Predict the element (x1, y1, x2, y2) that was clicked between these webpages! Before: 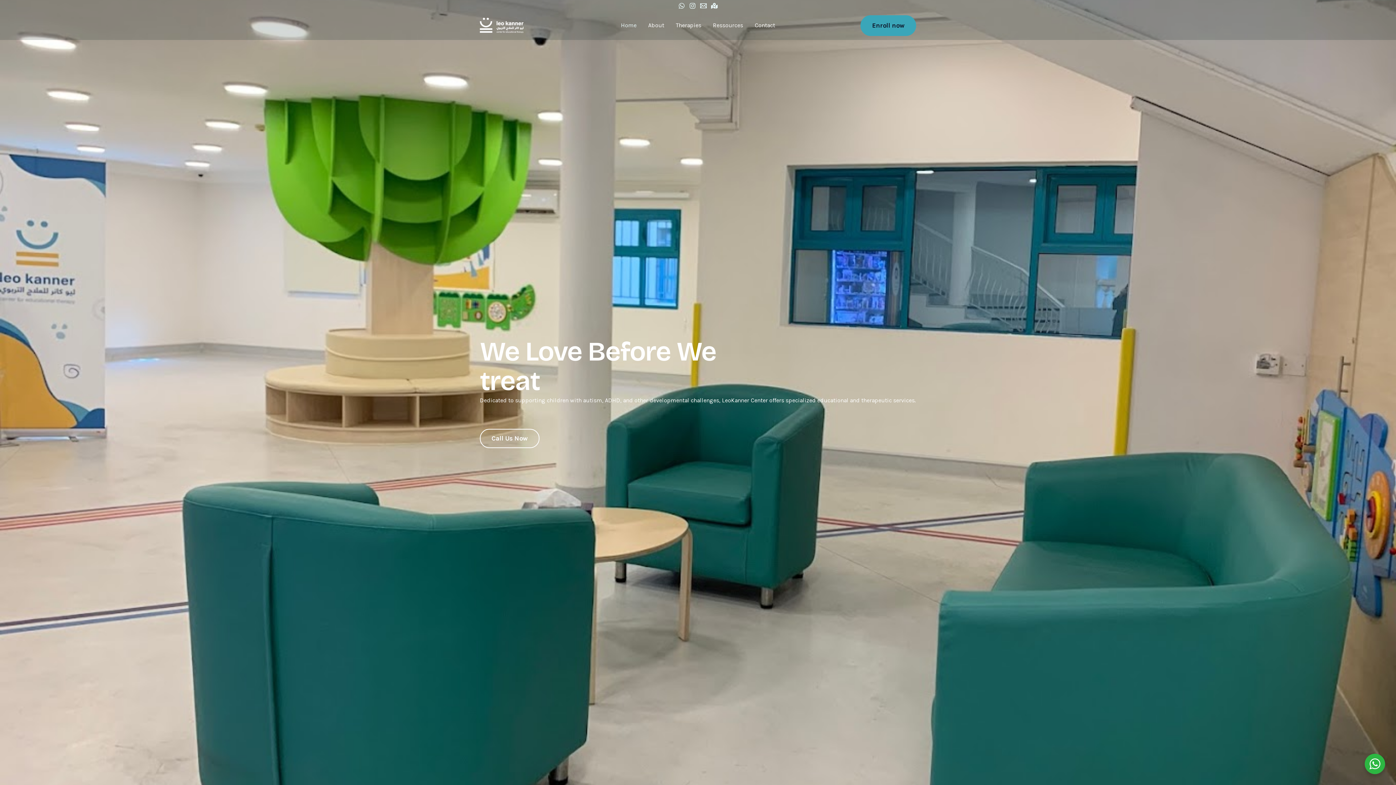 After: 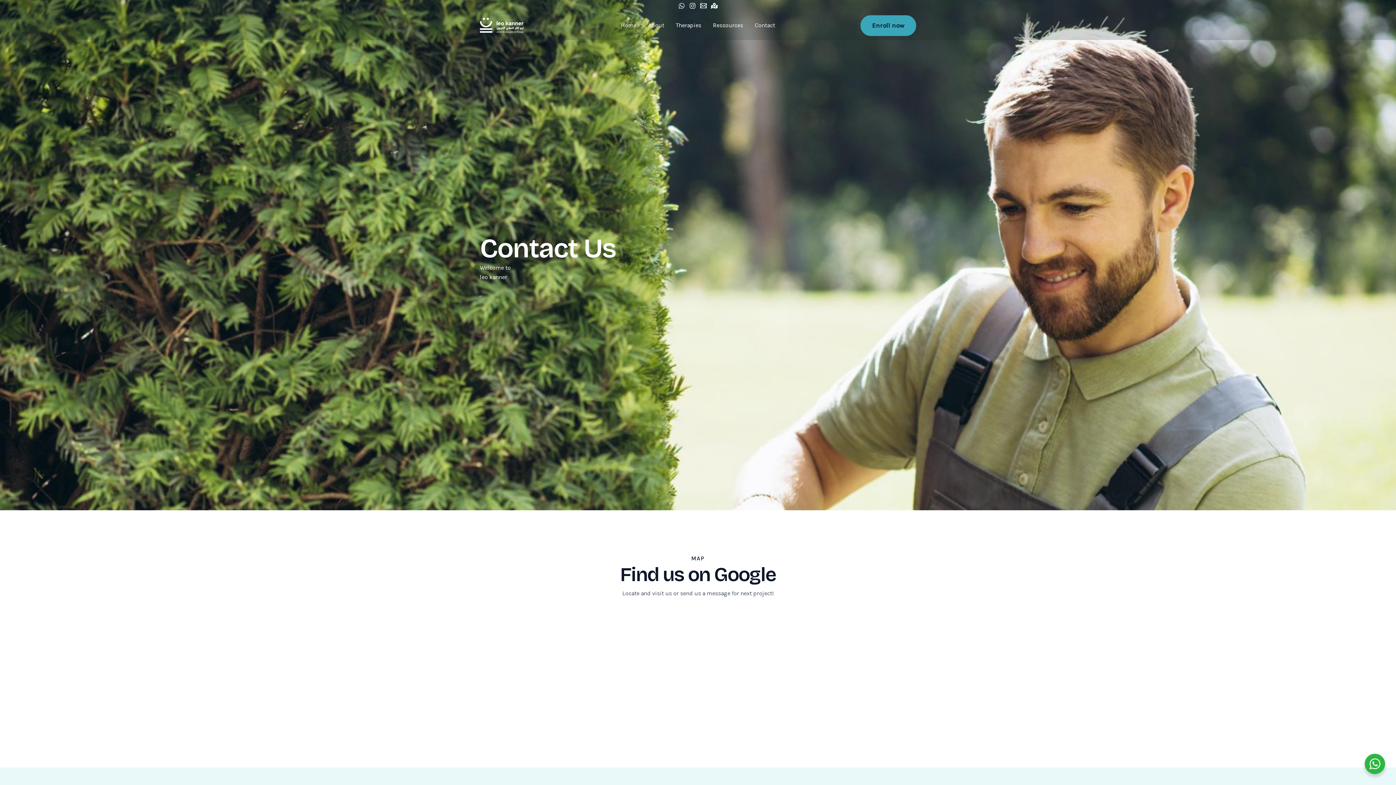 Action: bbox: (480, 429, 539, 448) label: Call Us Now